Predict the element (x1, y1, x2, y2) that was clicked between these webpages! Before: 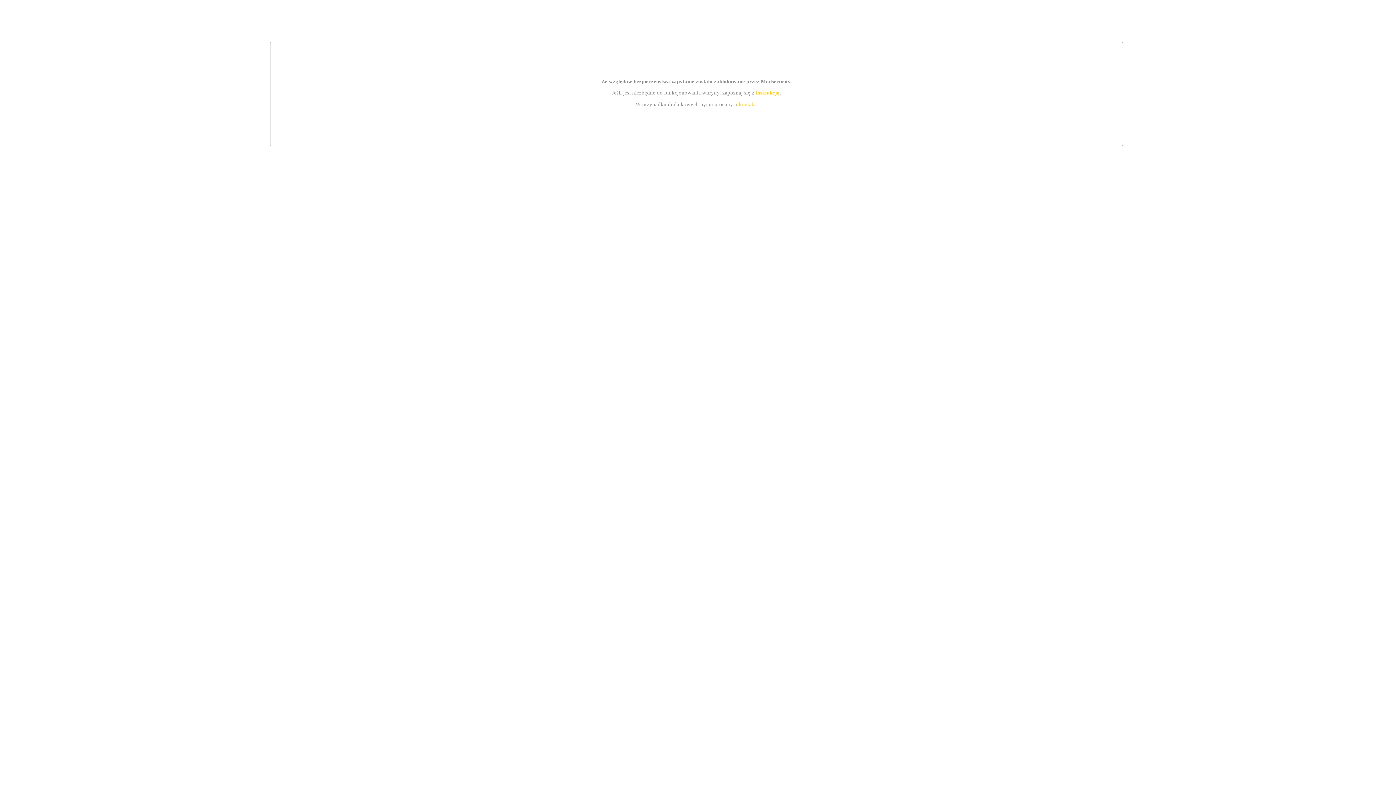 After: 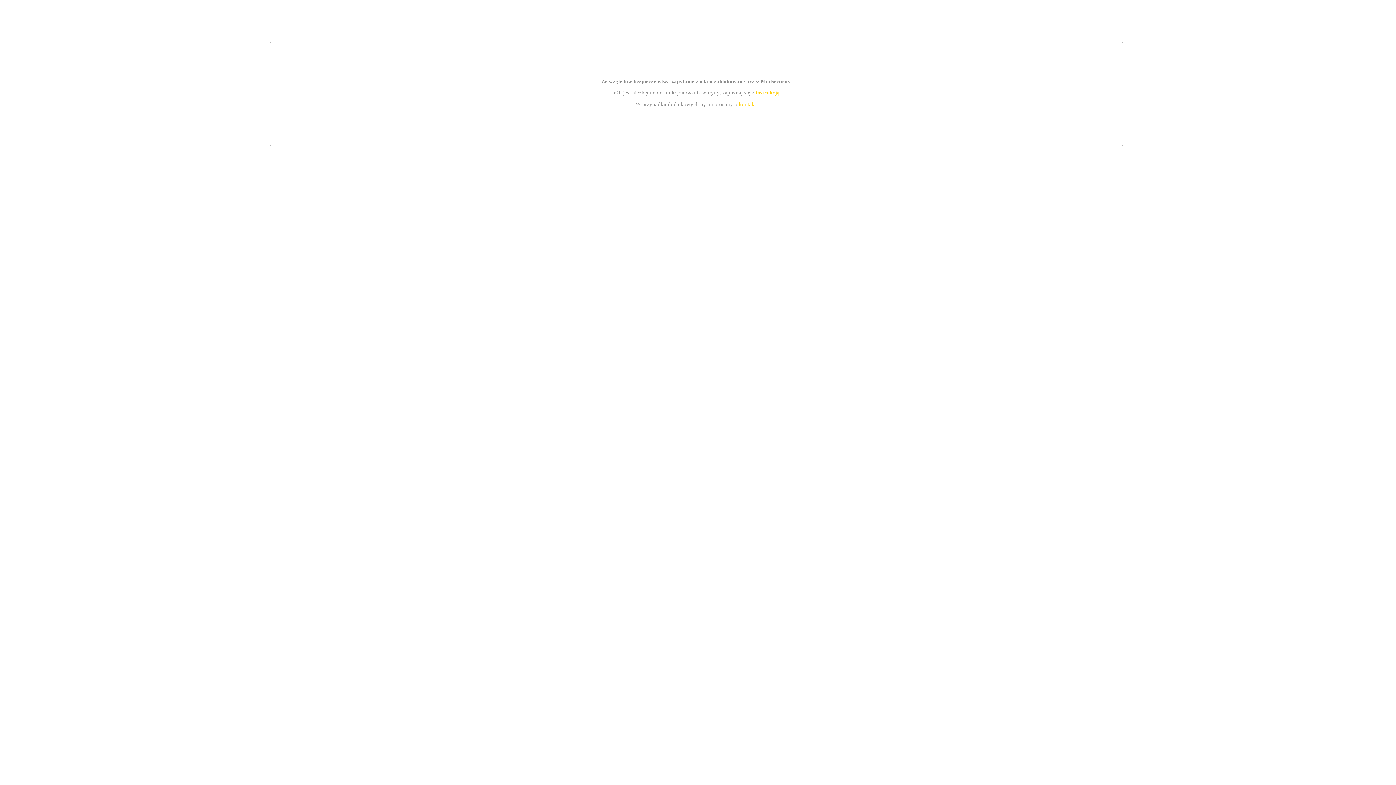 Action: bbox: (739, 101, 756, 107) label: kontakt